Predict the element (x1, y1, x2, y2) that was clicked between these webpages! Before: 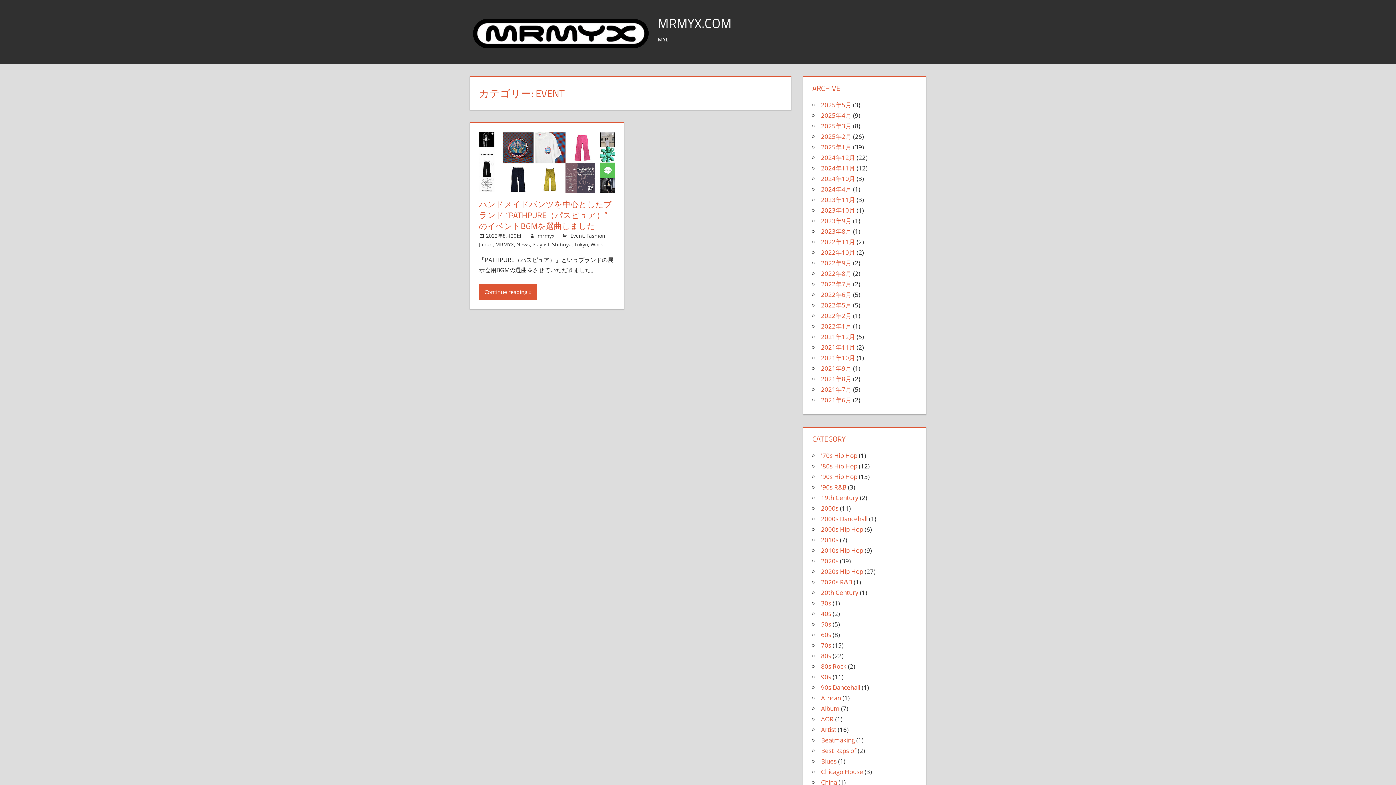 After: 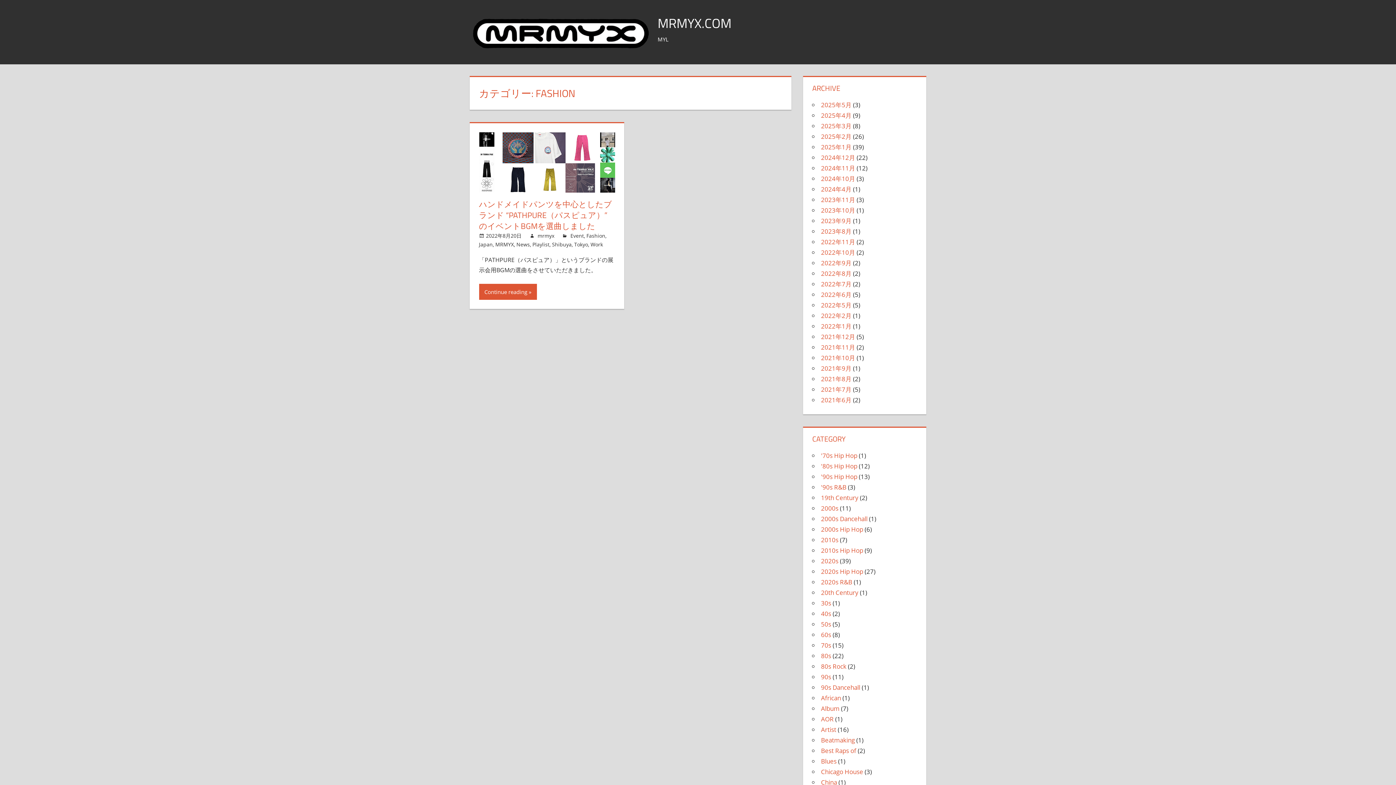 Action: bbox: (586, 232, 605, 239) label: Fashion